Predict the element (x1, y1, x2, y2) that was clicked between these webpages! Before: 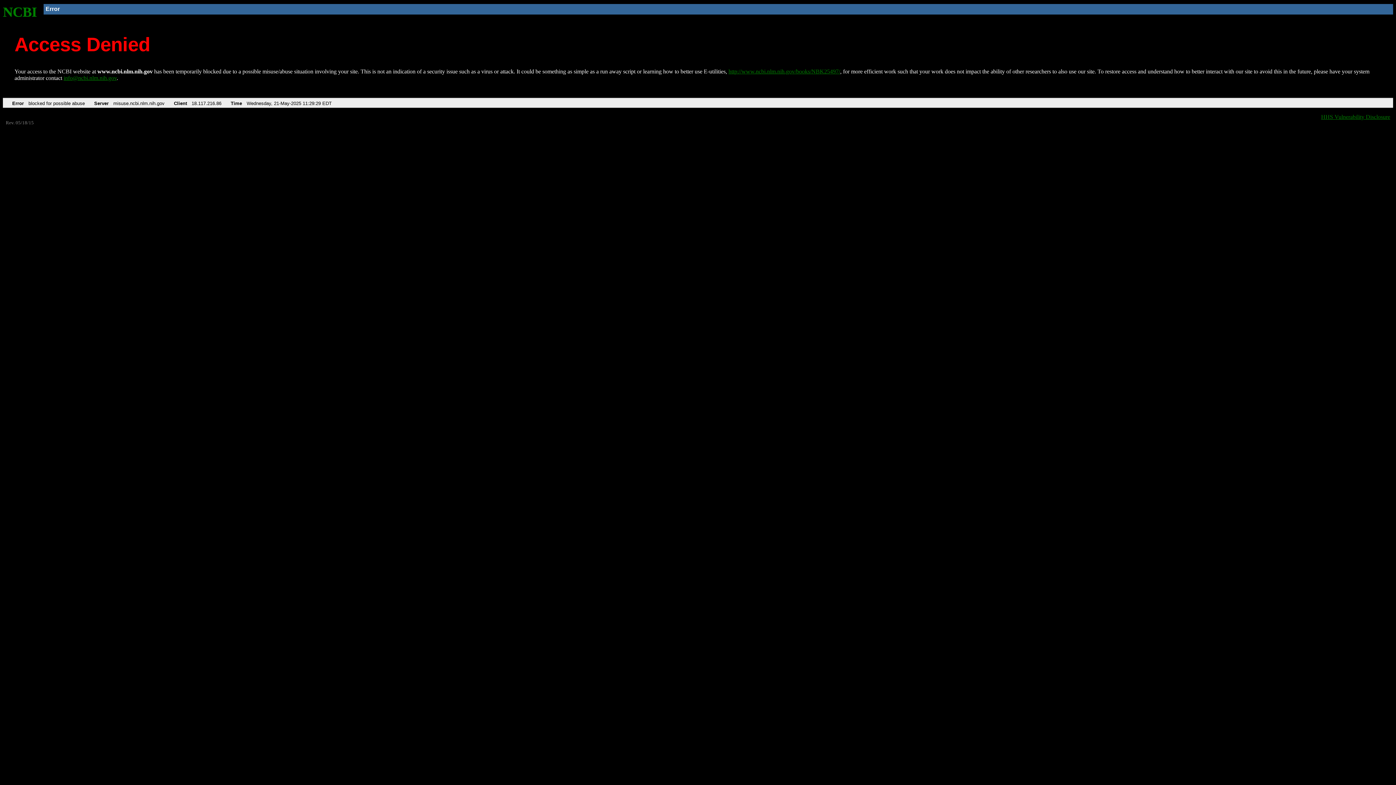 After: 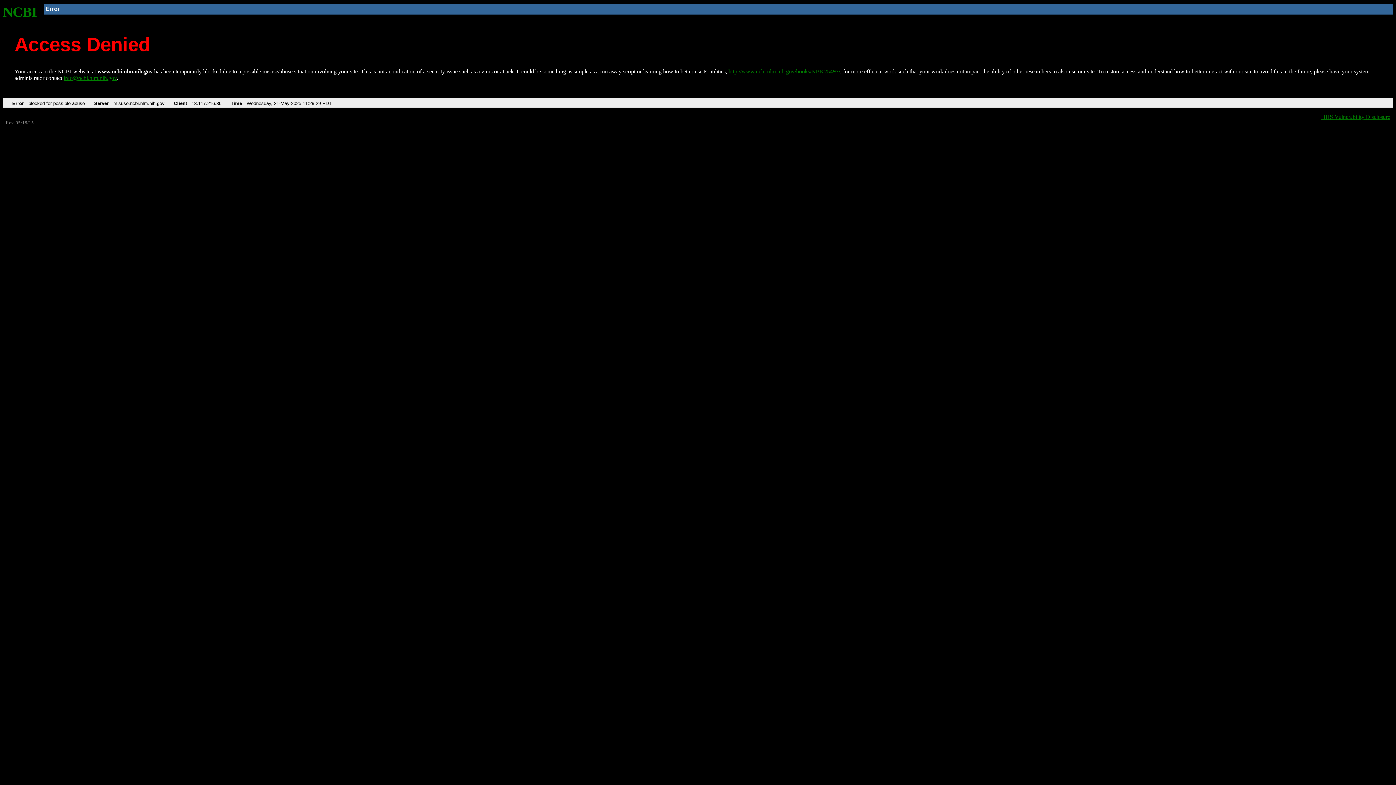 Action: bbox: (63, 75, 116, 81) label: info@ncbi.nlm.nih.gov